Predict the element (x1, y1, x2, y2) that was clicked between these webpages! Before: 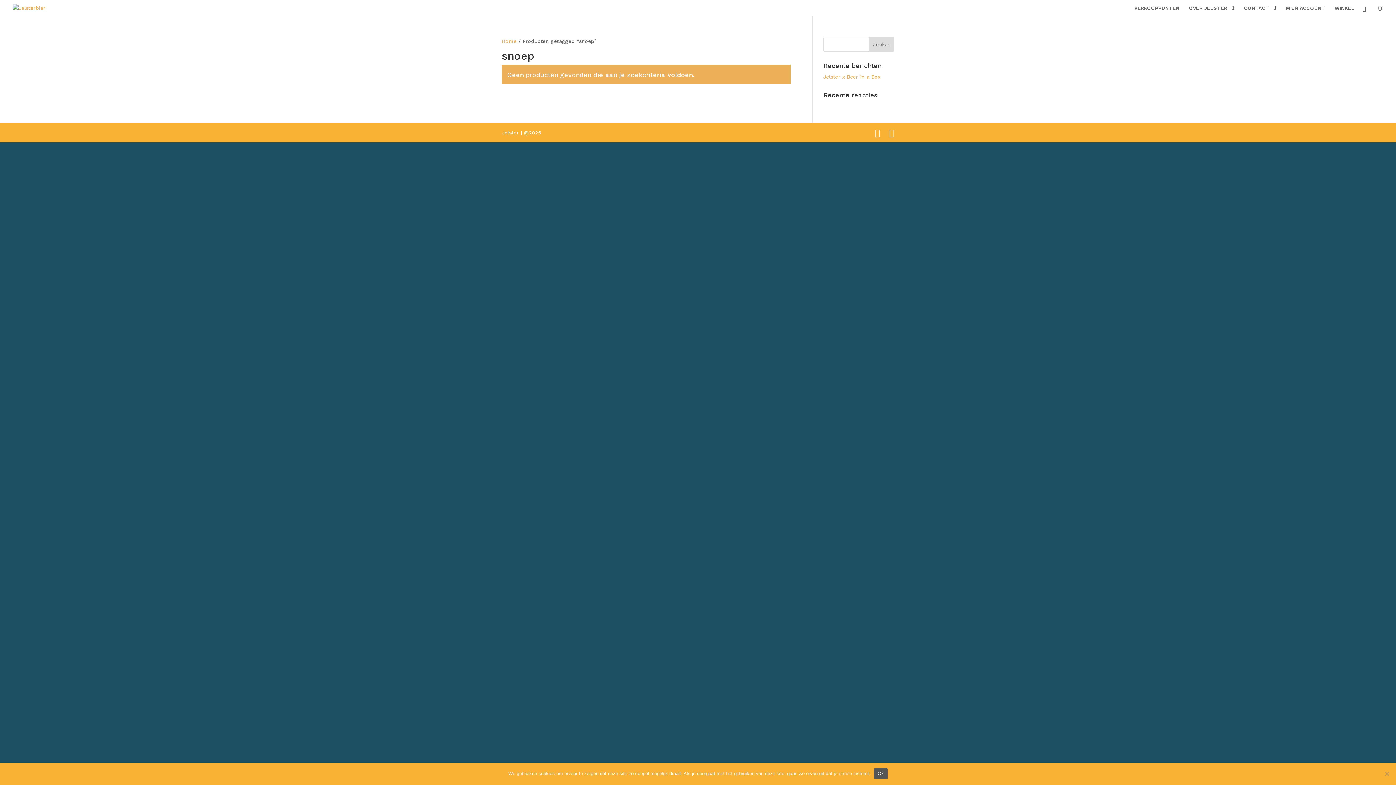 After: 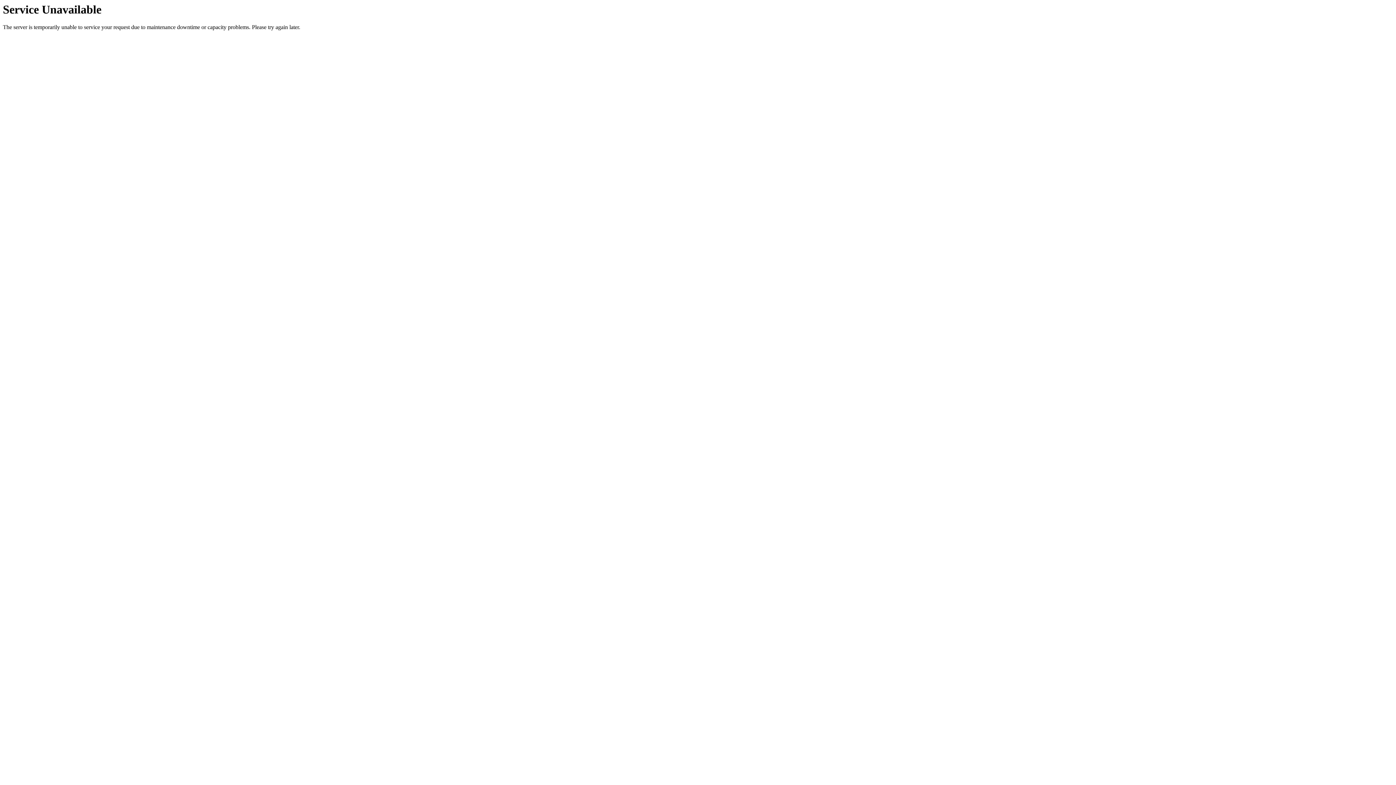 Action: label: Jelster x Beer in a Box bbox: (823, 73, 880, 79)